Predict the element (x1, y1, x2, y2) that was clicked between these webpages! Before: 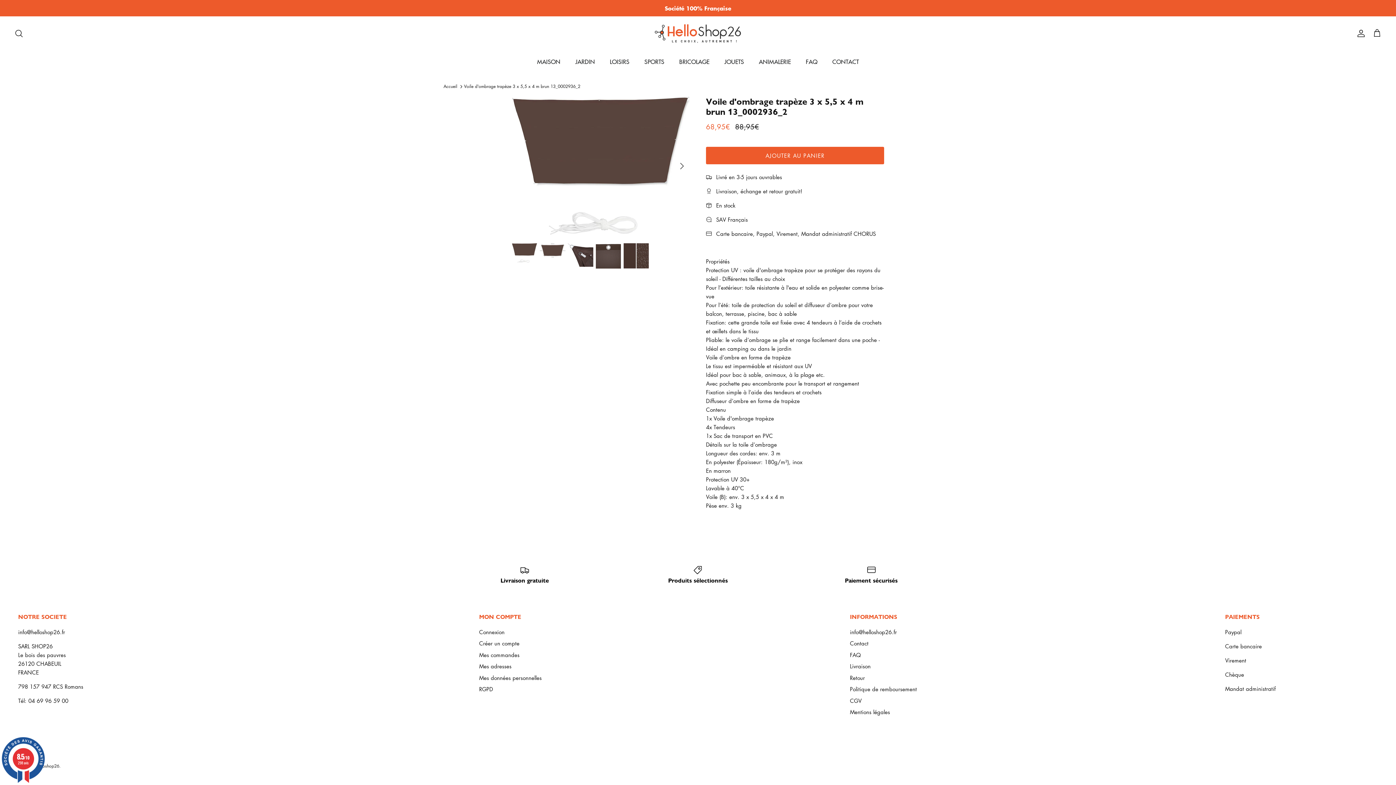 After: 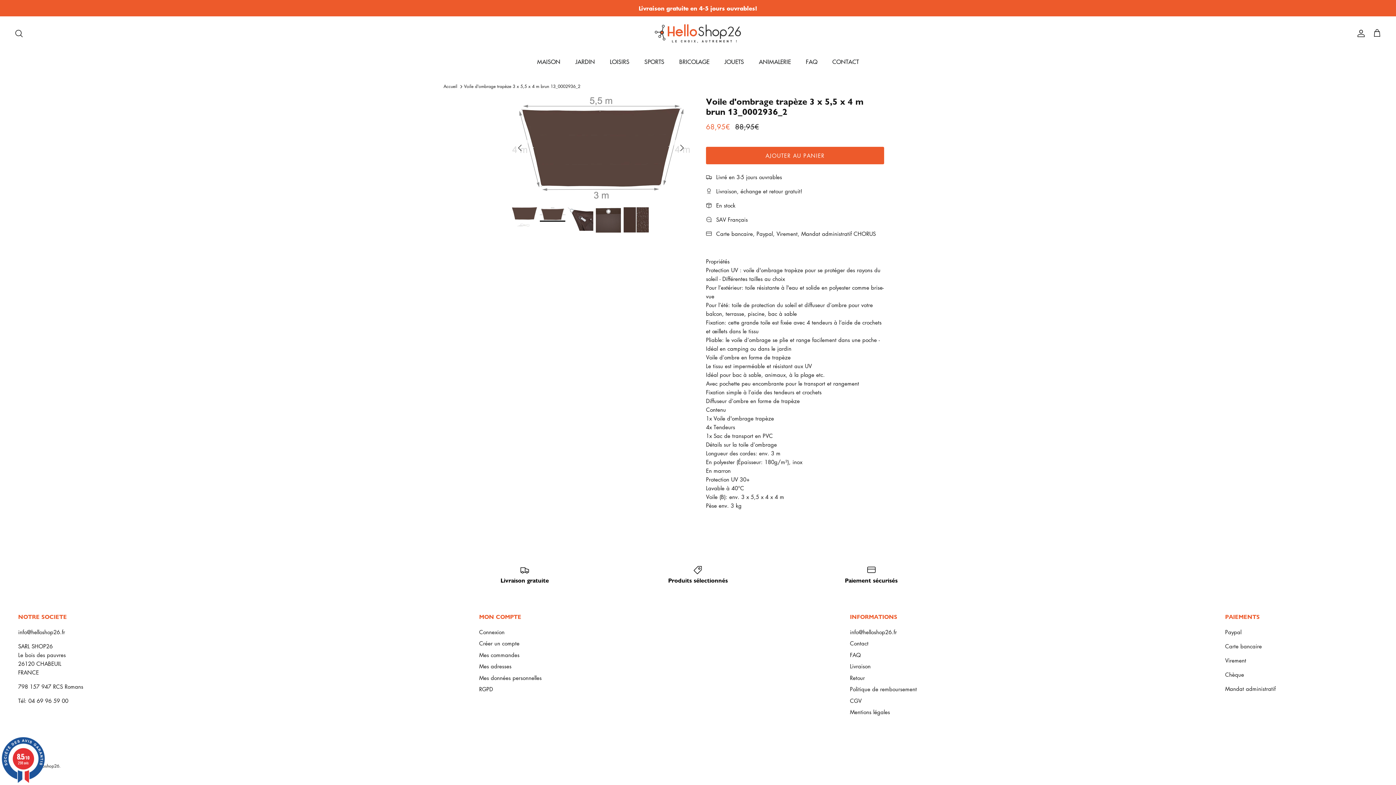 Action: bbox: (539, 243, 565, 257)